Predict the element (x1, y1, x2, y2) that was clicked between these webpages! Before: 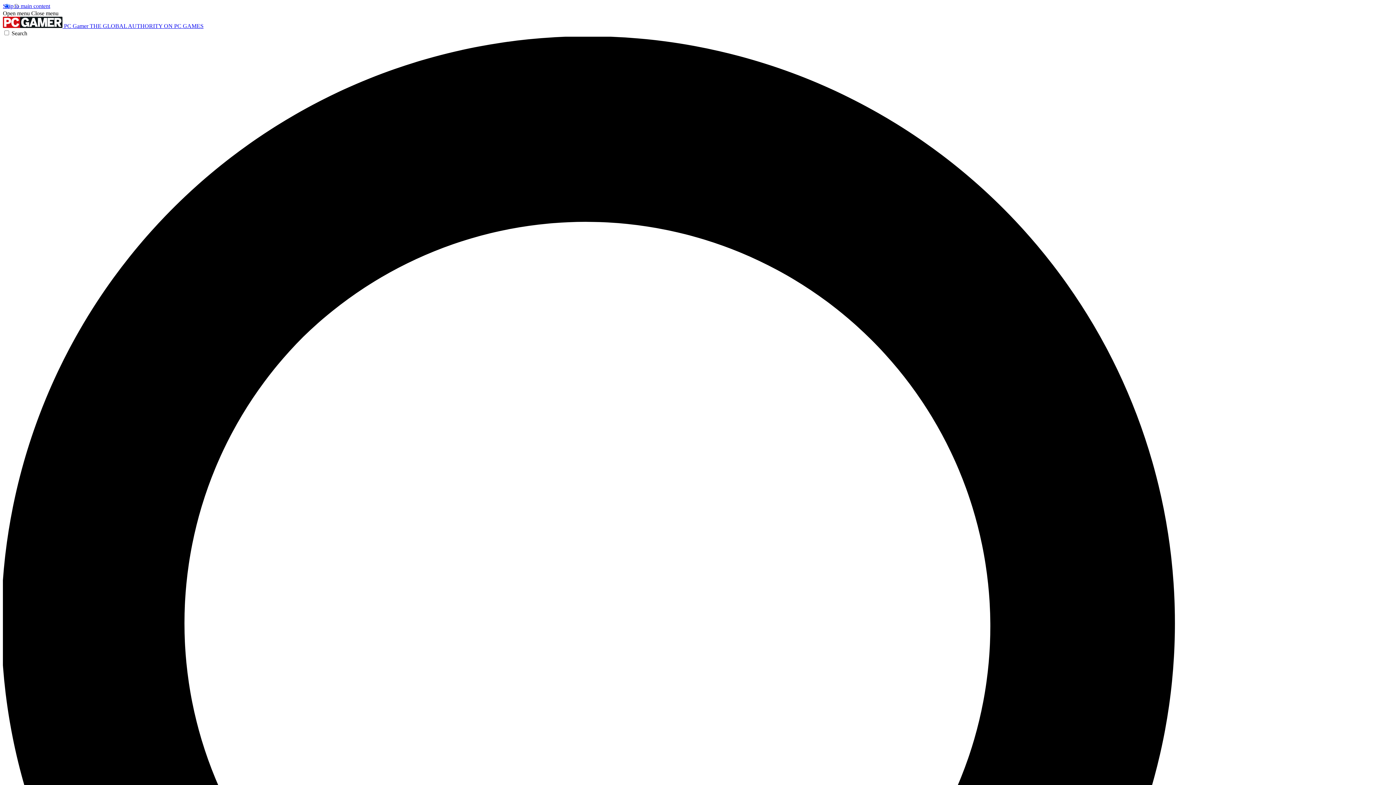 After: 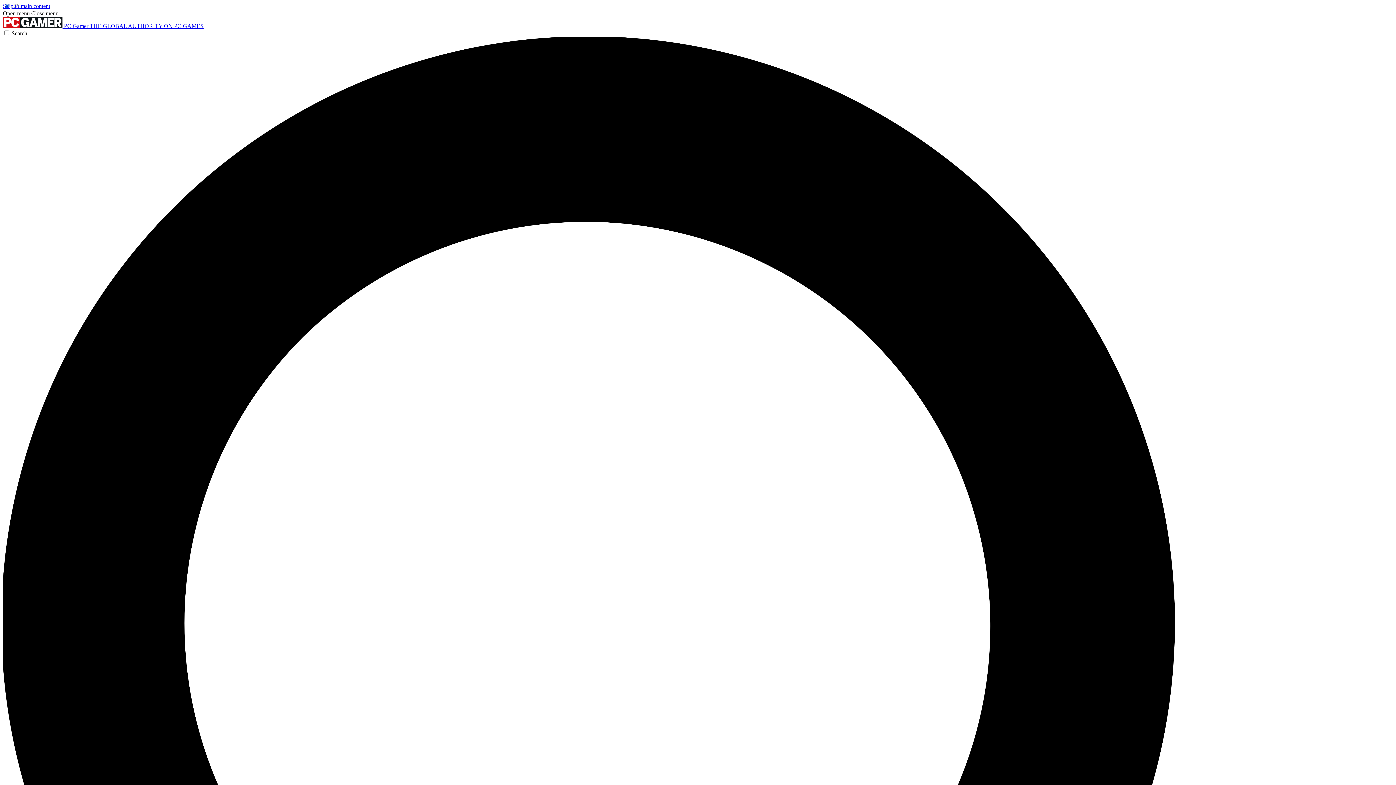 Action: label: Close menu bbox: (31, 10, 58, 16)